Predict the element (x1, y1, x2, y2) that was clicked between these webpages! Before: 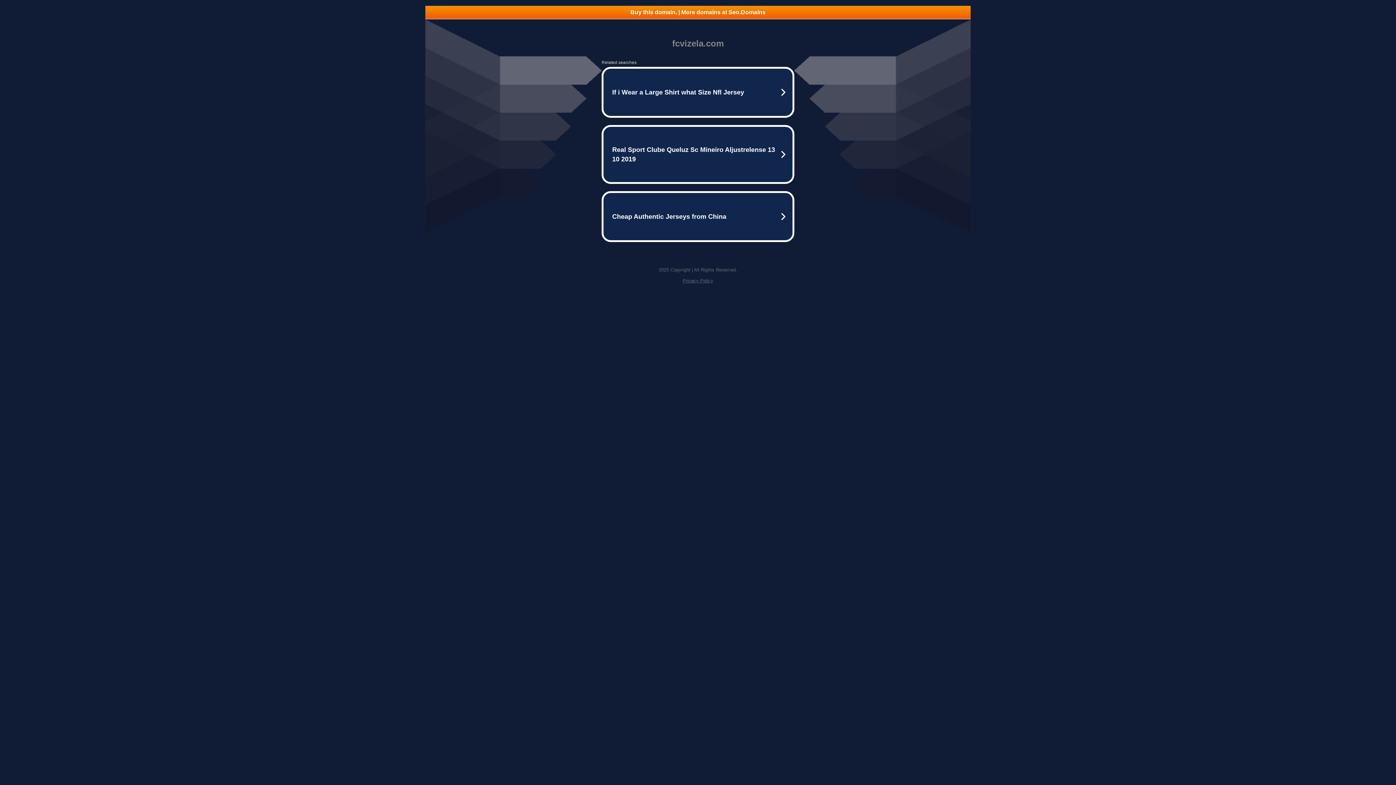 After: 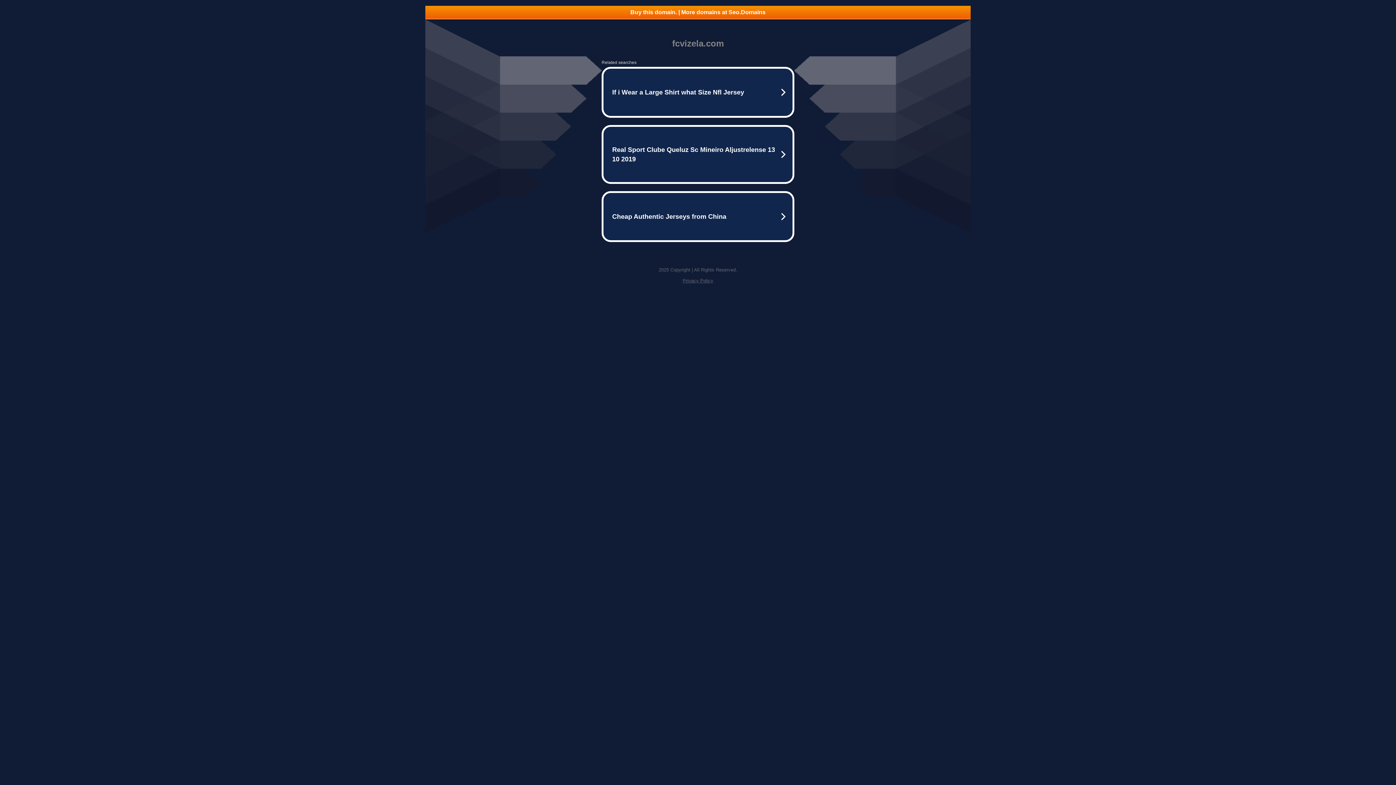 Action: bbox: (425, 5, 970, 18) label: Buy this domain. | More domains at Seo.Domains